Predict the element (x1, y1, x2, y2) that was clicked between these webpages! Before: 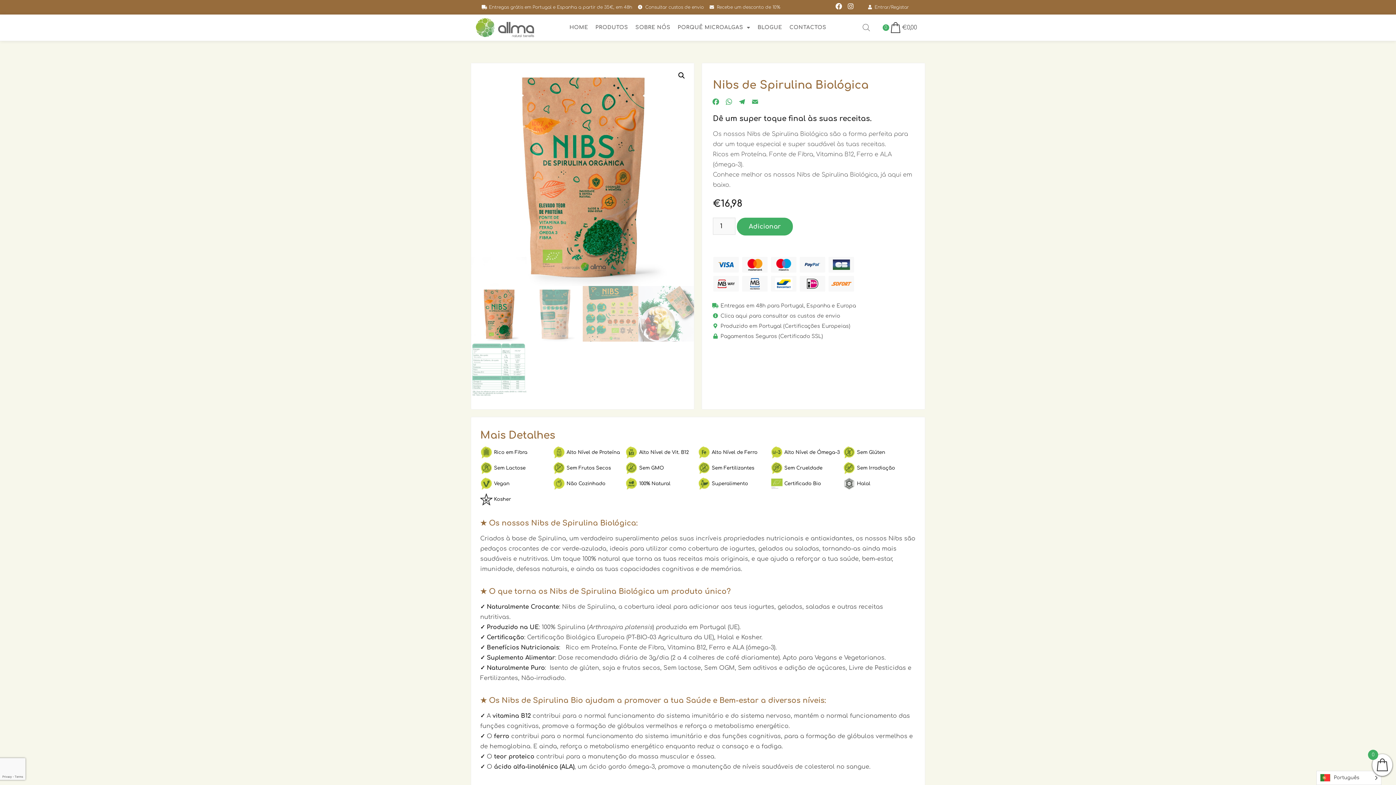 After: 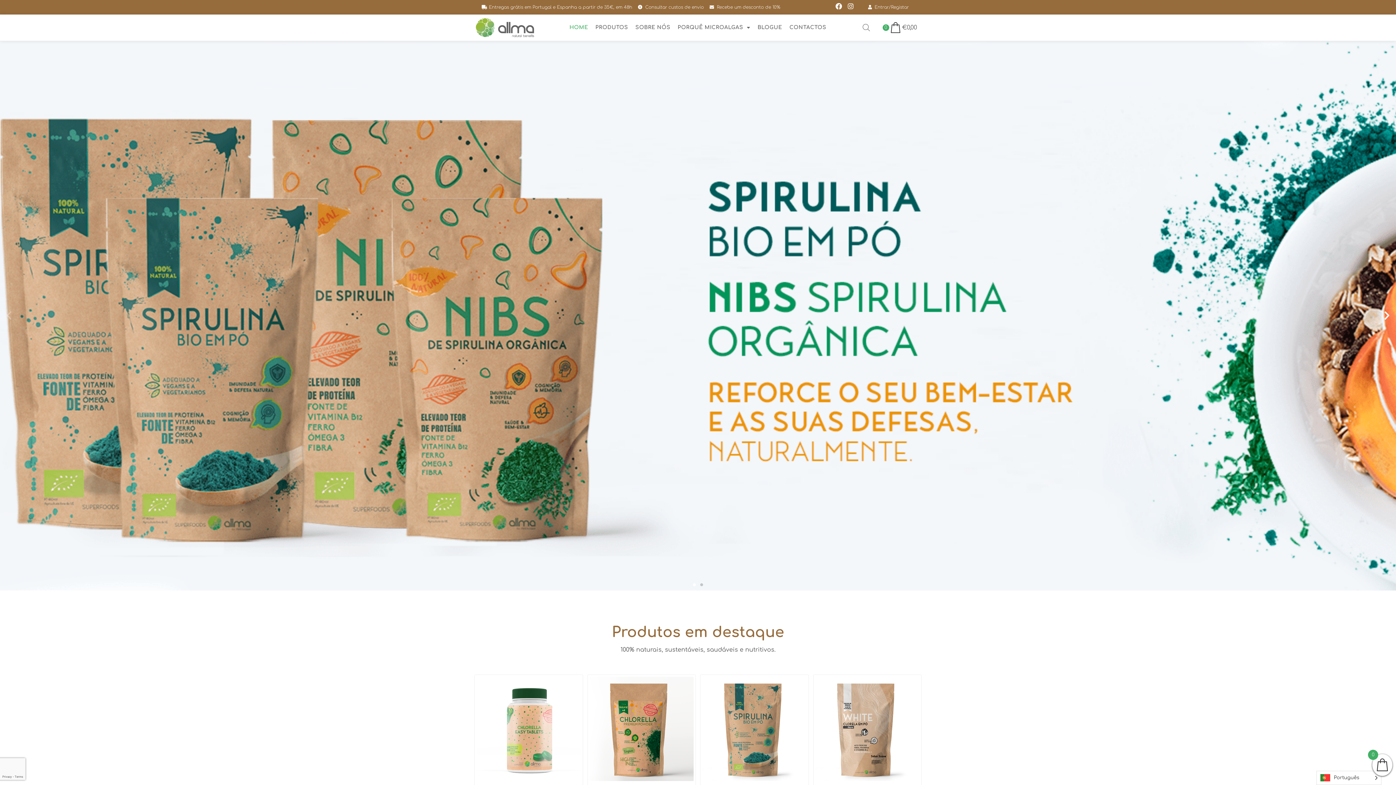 Action: label: HOME bbox: (569, 19, 588, 35)